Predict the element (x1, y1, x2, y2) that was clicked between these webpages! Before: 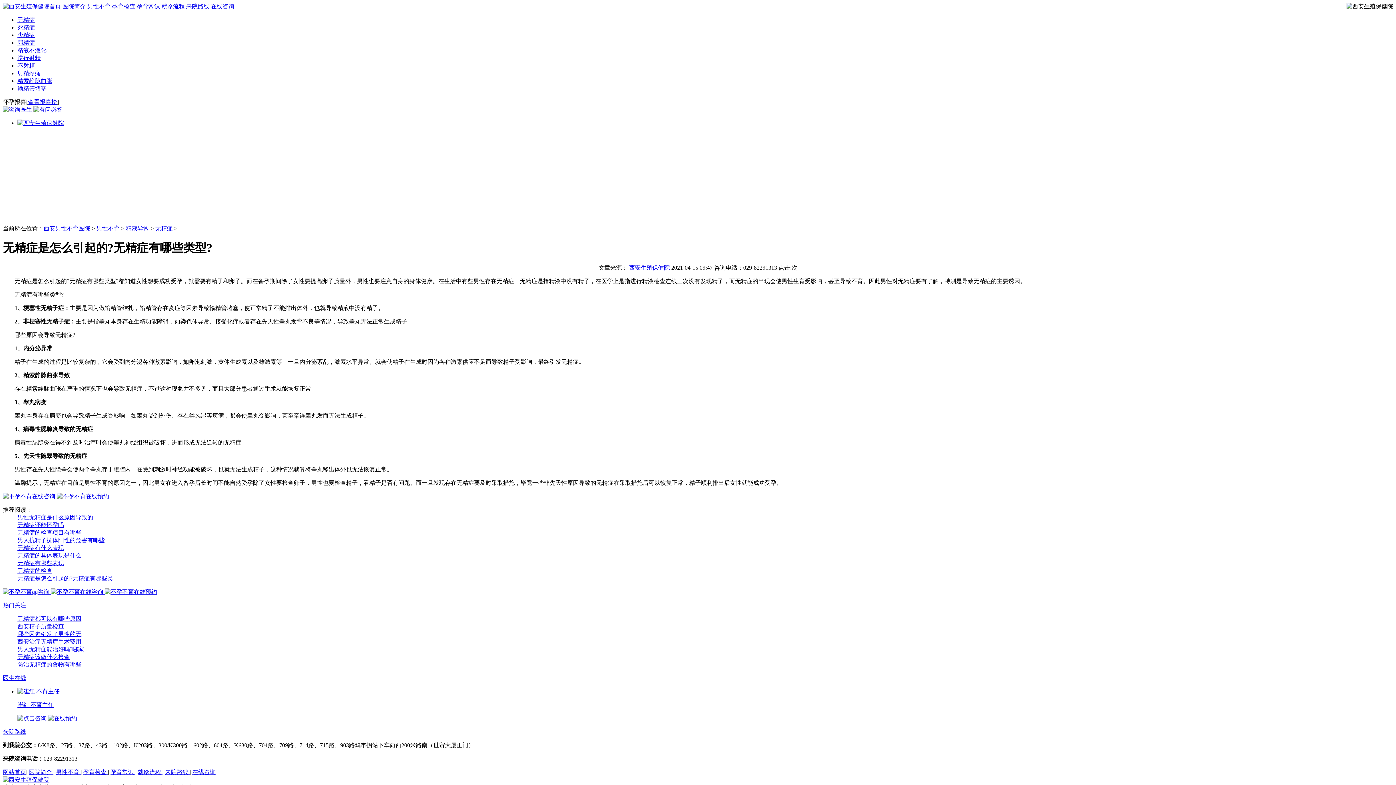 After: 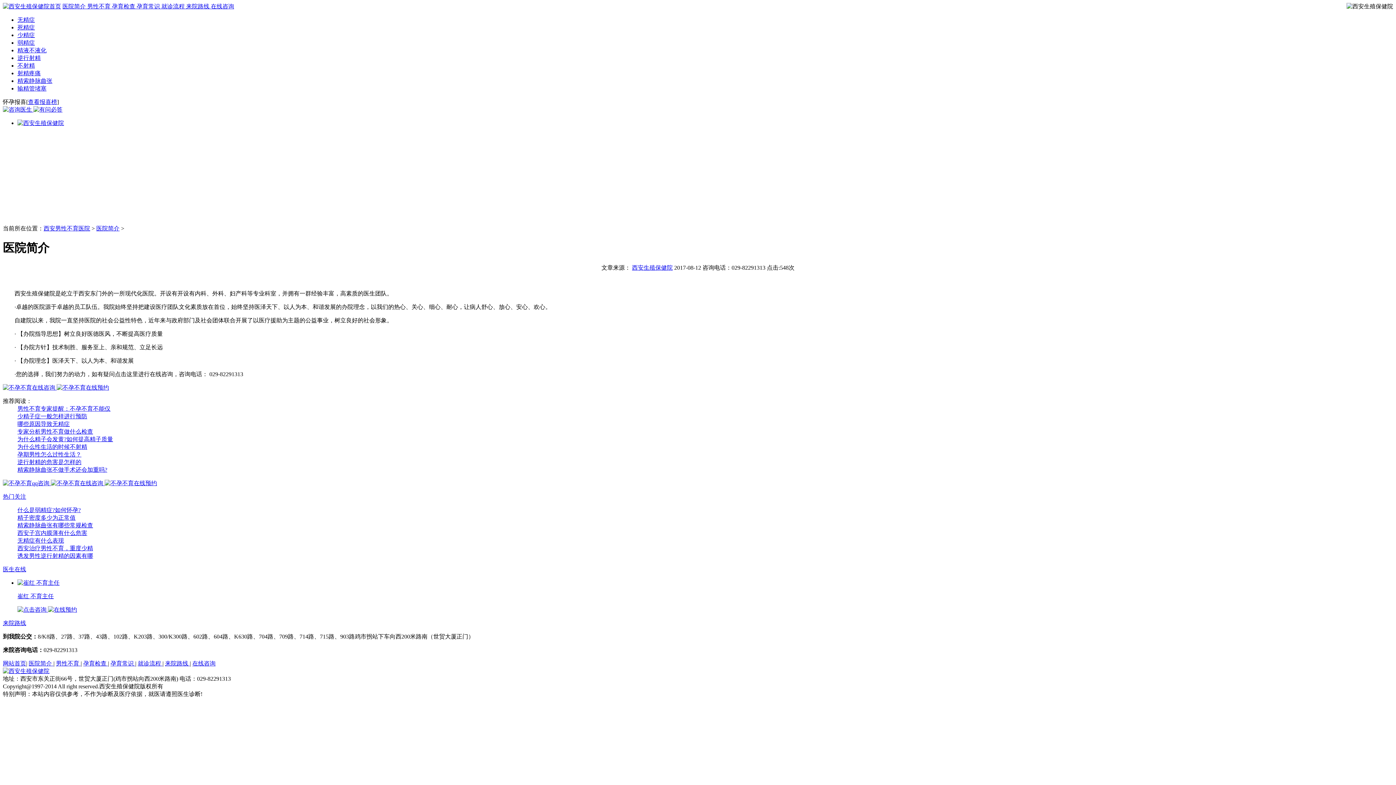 Action: label: 医院简介  bbox: (28, 769, 53, 775)